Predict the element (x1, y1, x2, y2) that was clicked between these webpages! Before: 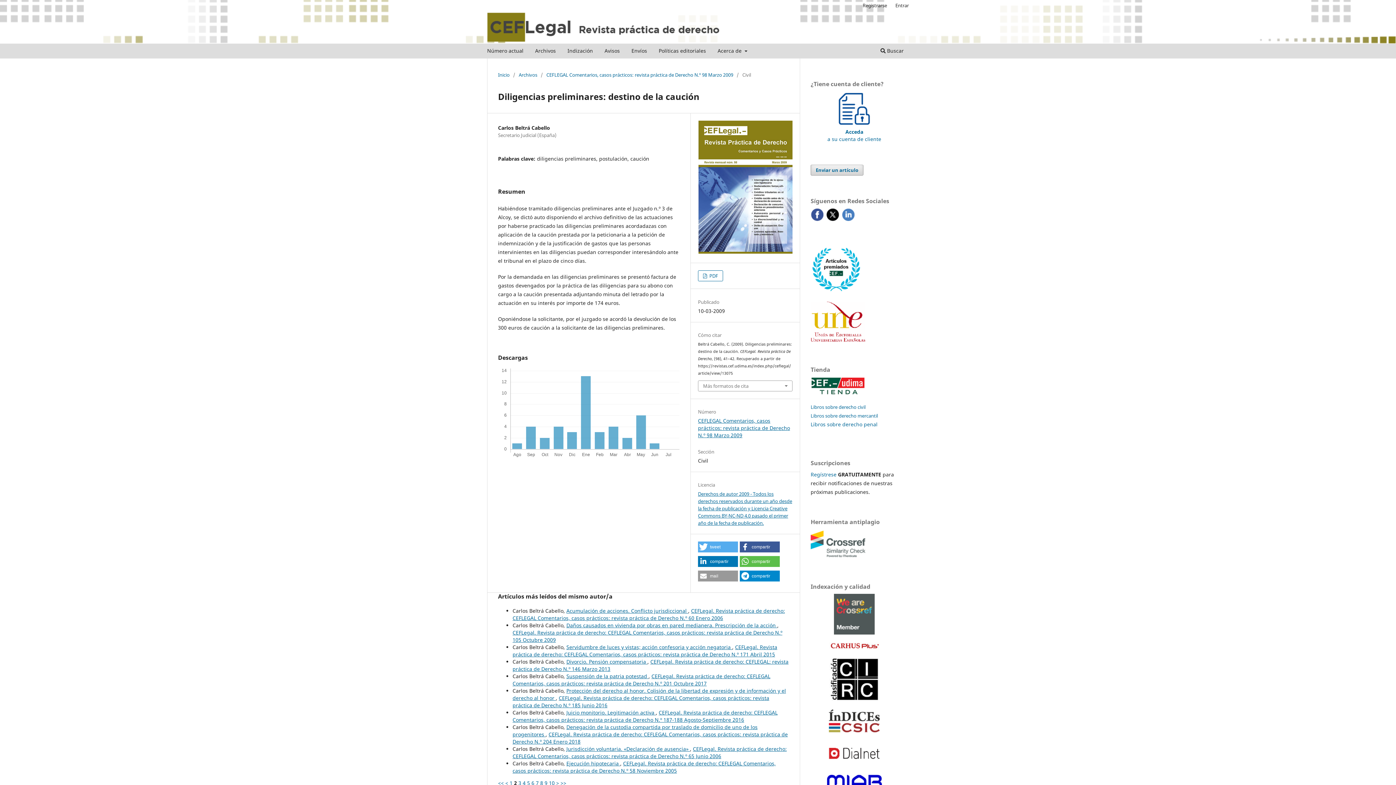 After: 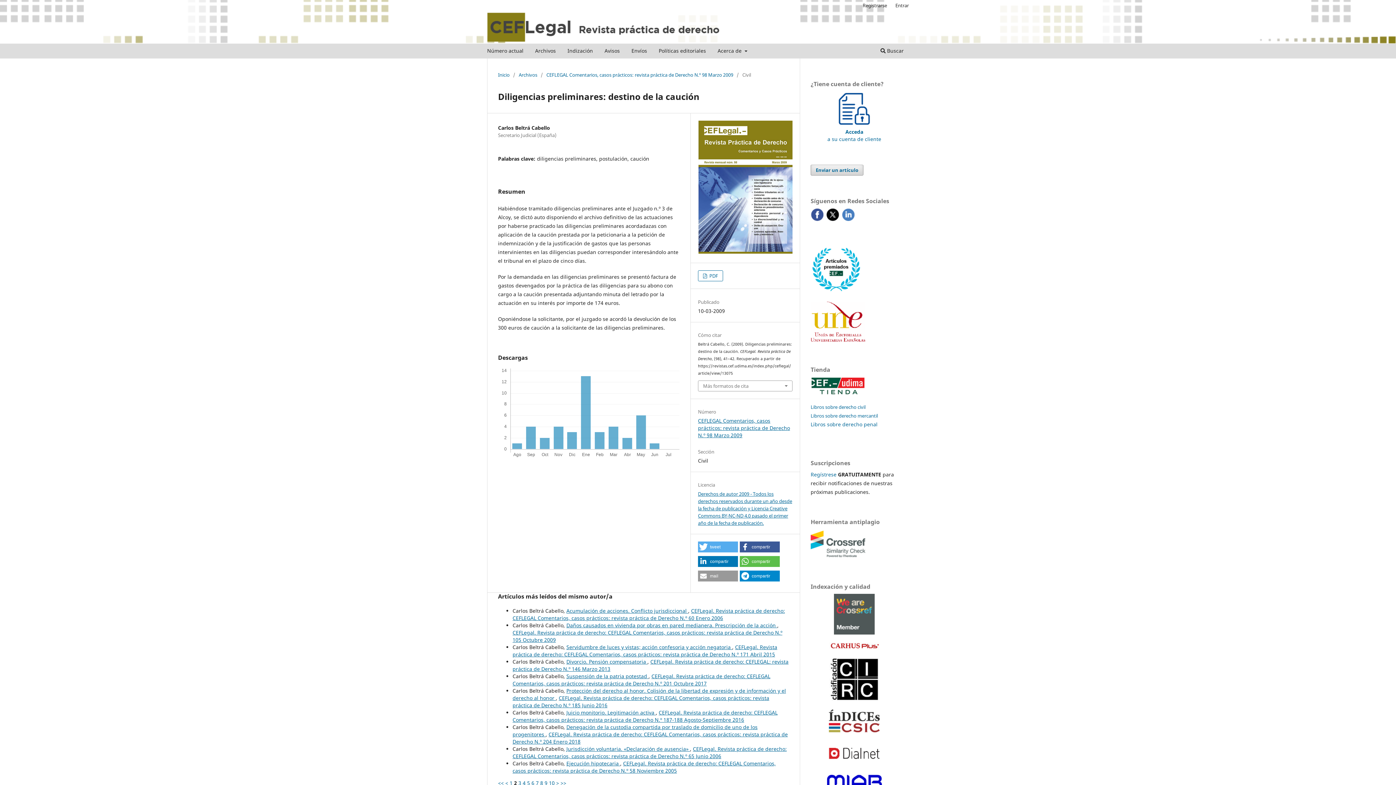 Action: bbox: (834, 629, 874, 636)